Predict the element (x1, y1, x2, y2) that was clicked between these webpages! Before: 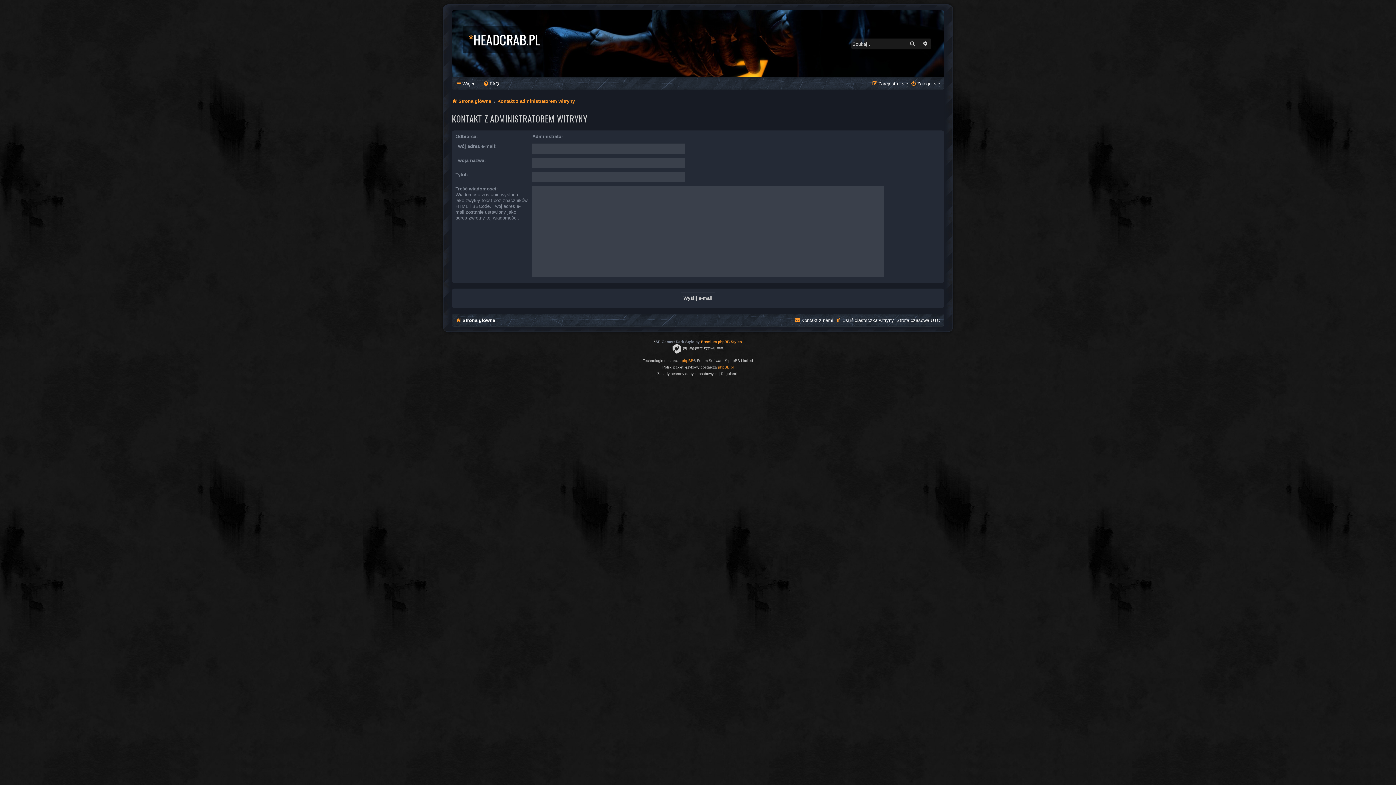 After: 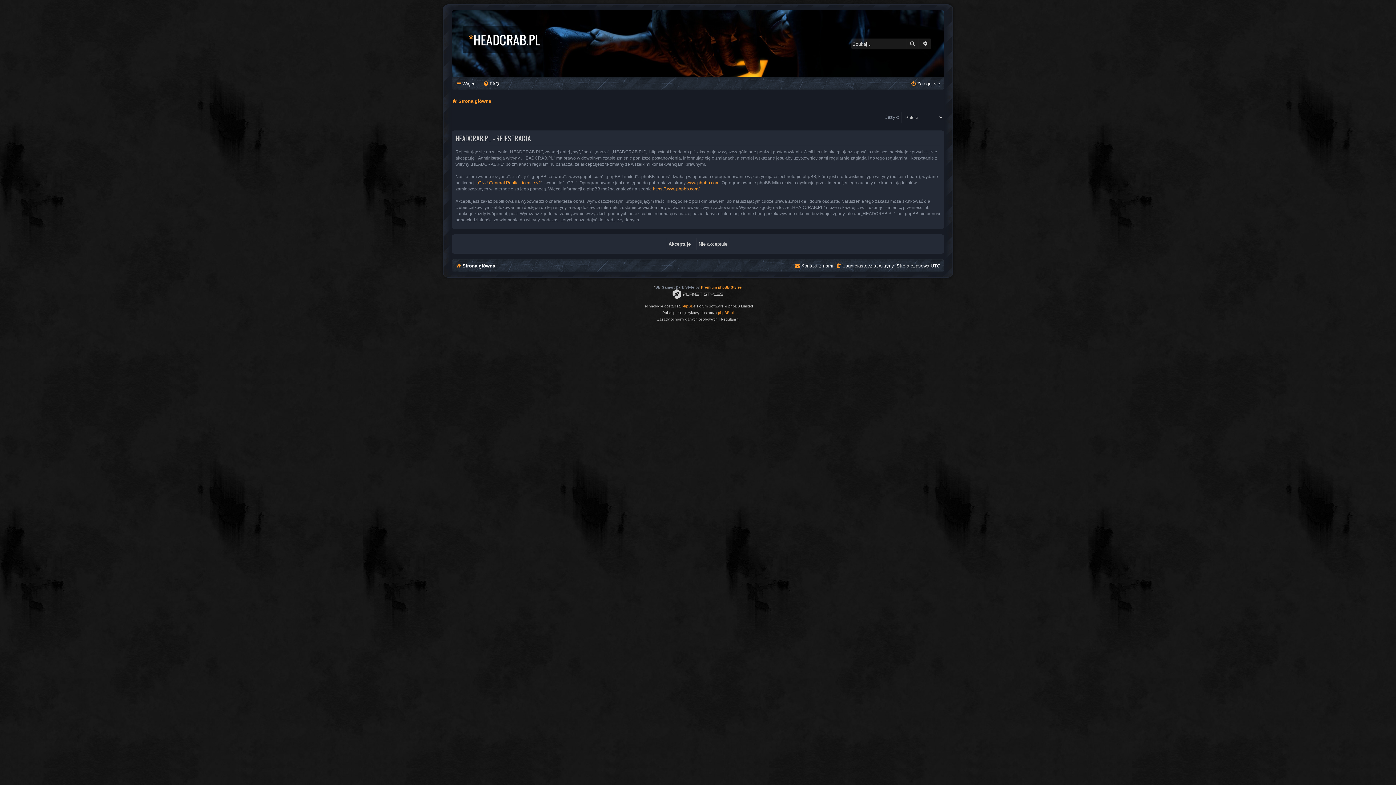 Action: bbox: (872, 78, 908, 89) label: Zarejestruj się